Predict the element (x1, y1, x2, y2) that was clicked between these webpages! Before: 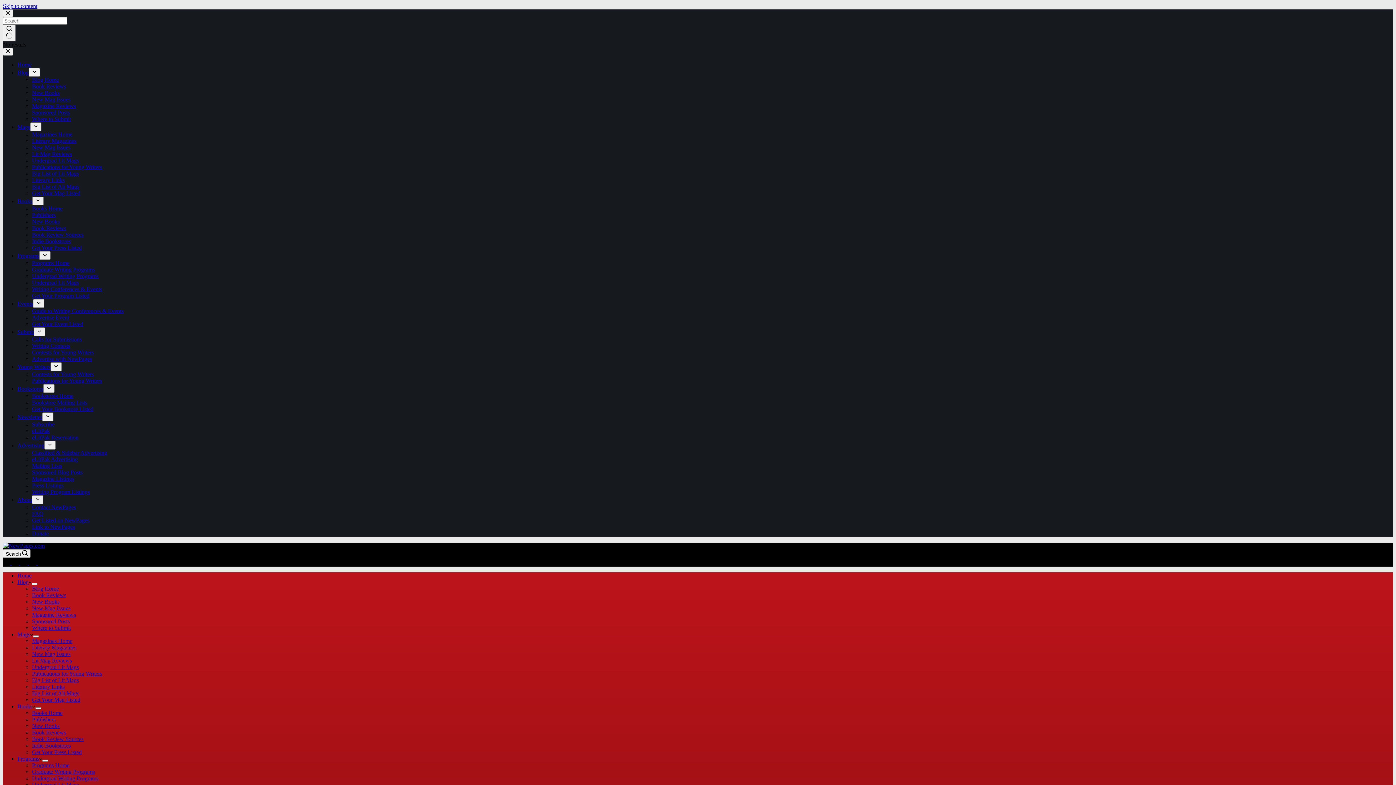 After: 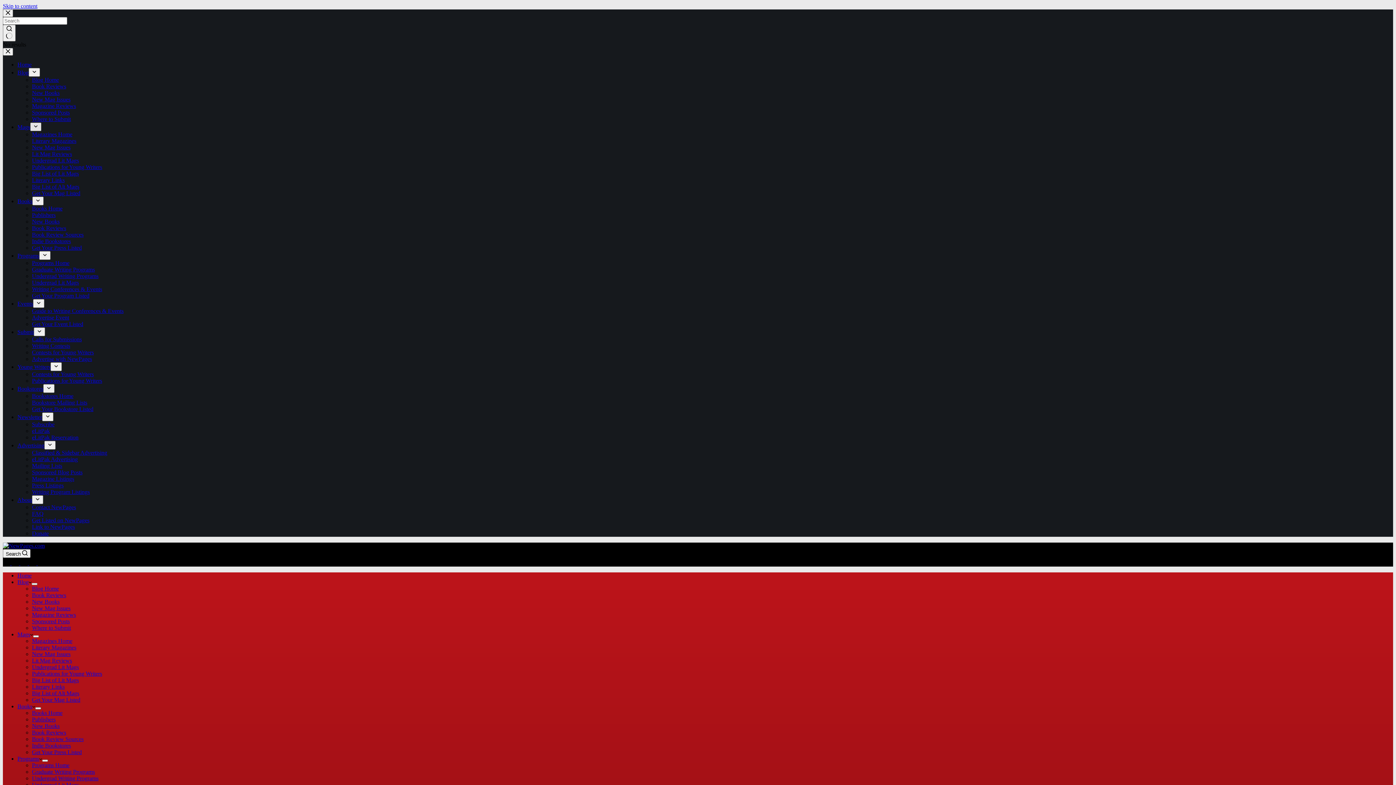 Action: bbox: (30, 122, 41, 131) label: Expand dropdown menu